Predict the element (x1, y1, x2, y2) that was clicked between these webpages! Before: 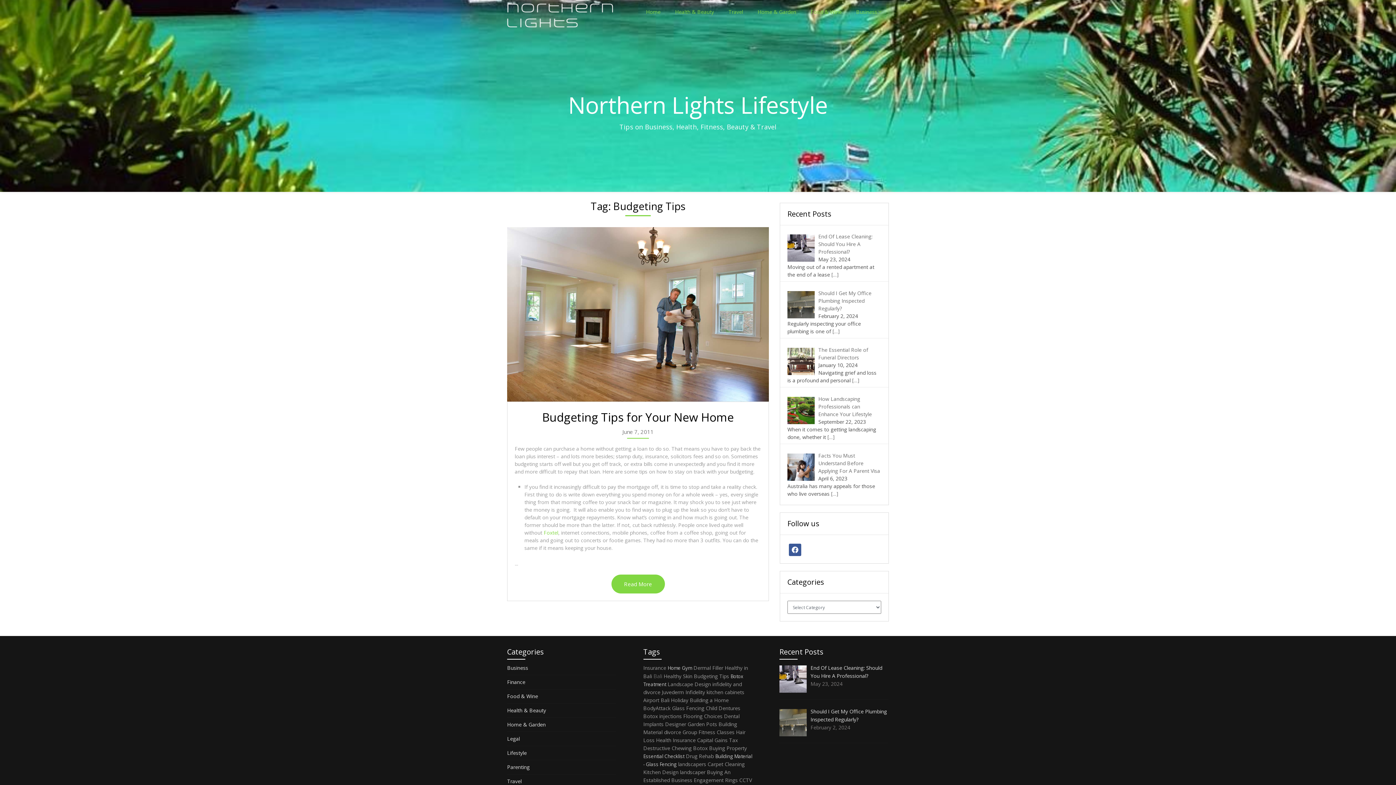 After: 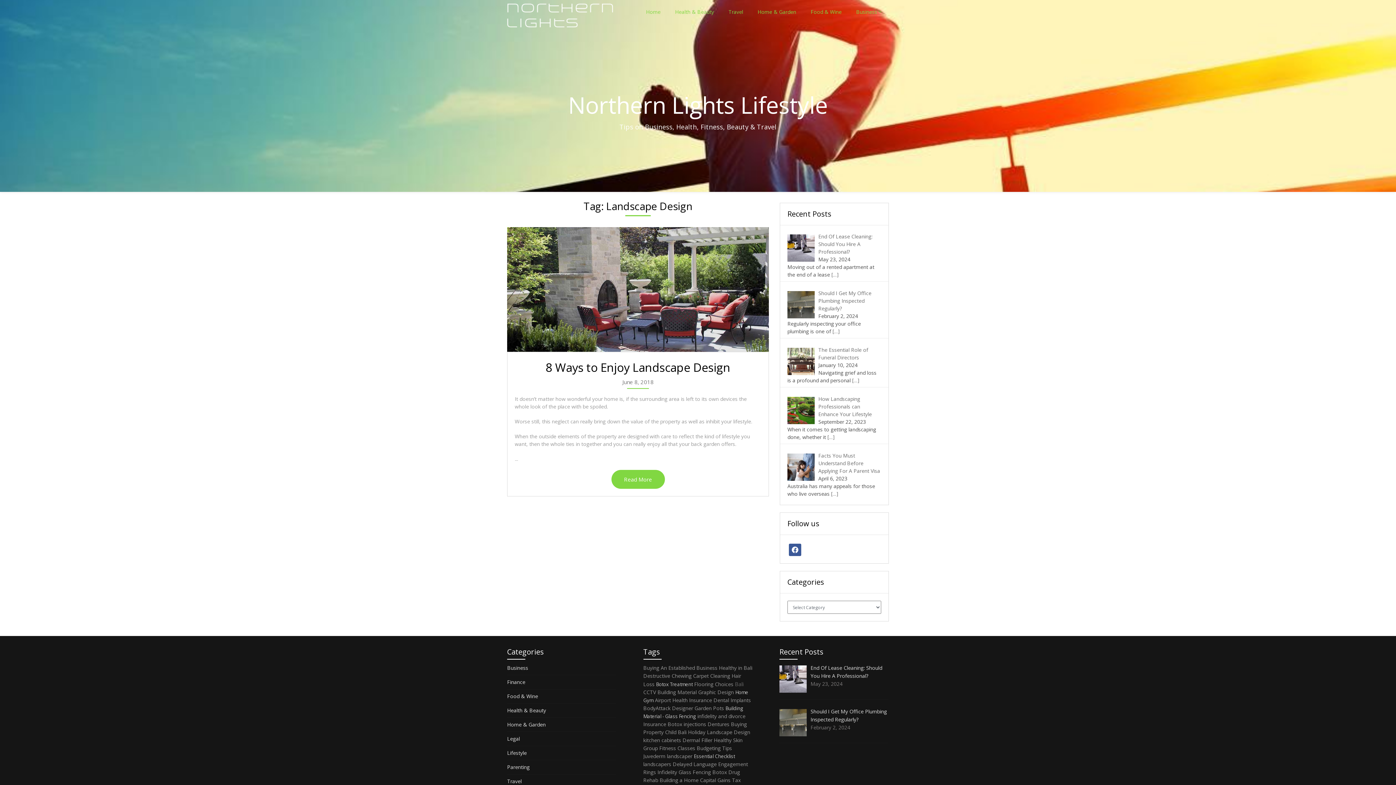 Action: bbox: (667, 681, 711, 688) label: Landscape Design